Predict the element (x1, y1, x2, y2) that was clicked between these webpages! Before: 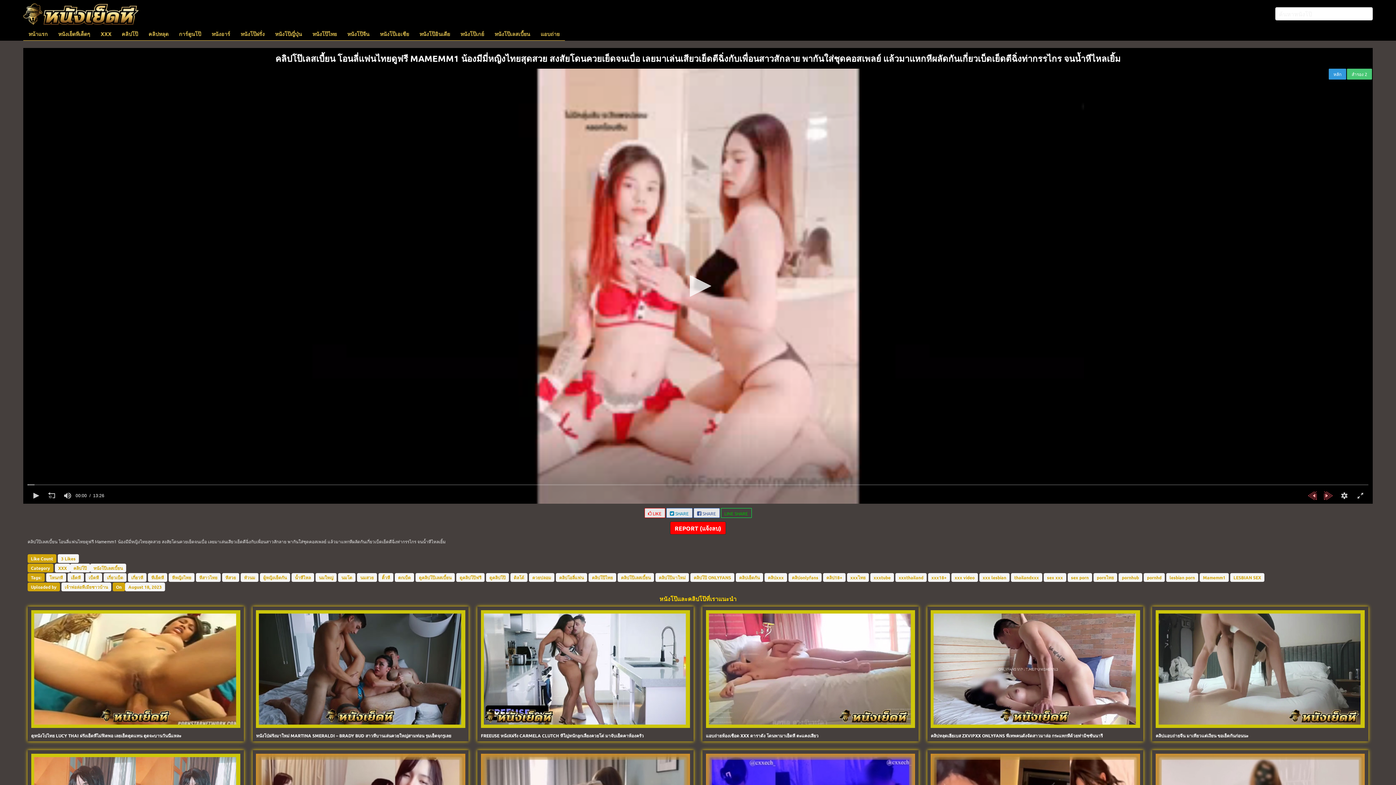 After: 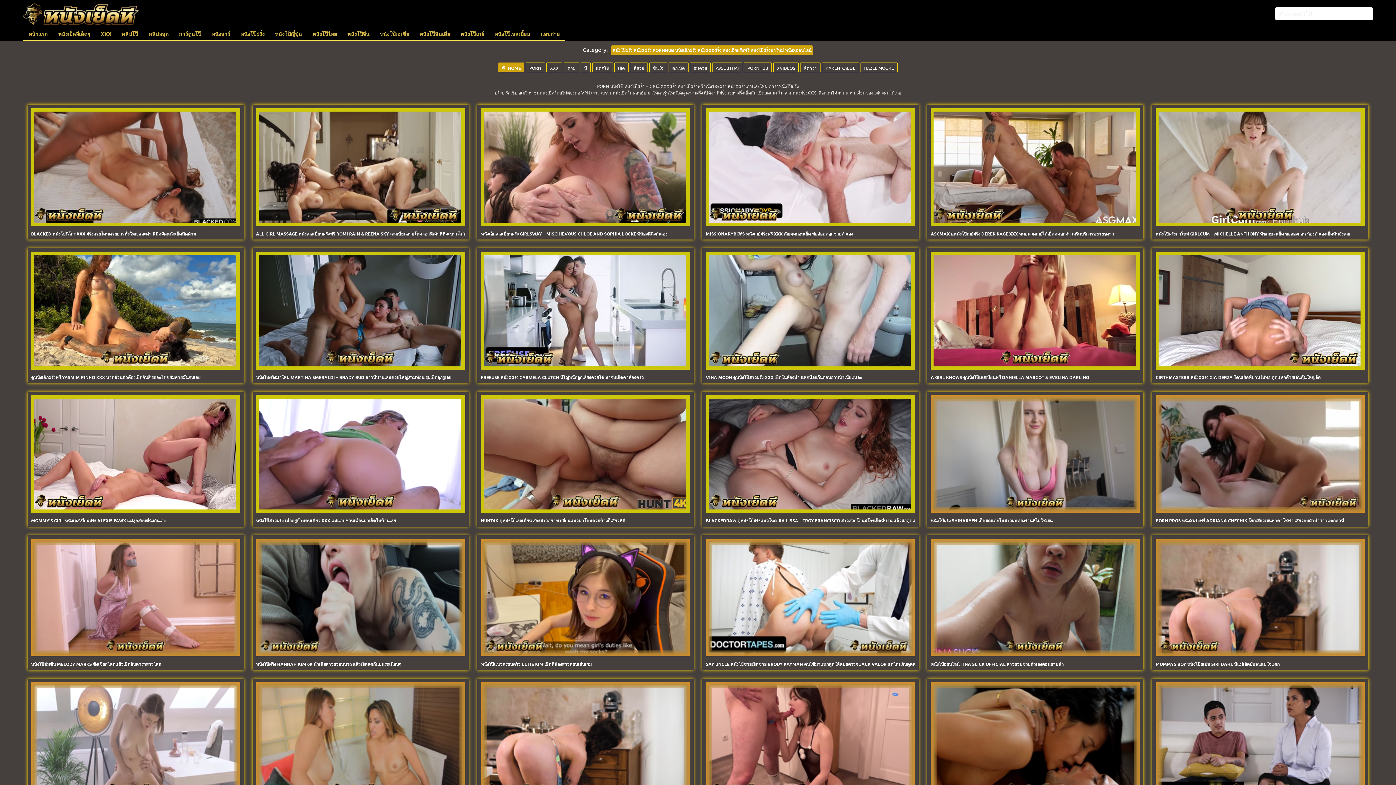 Action: label: หนังโป๊ฝรั่ง bbox: (235, 27, 269, 40)